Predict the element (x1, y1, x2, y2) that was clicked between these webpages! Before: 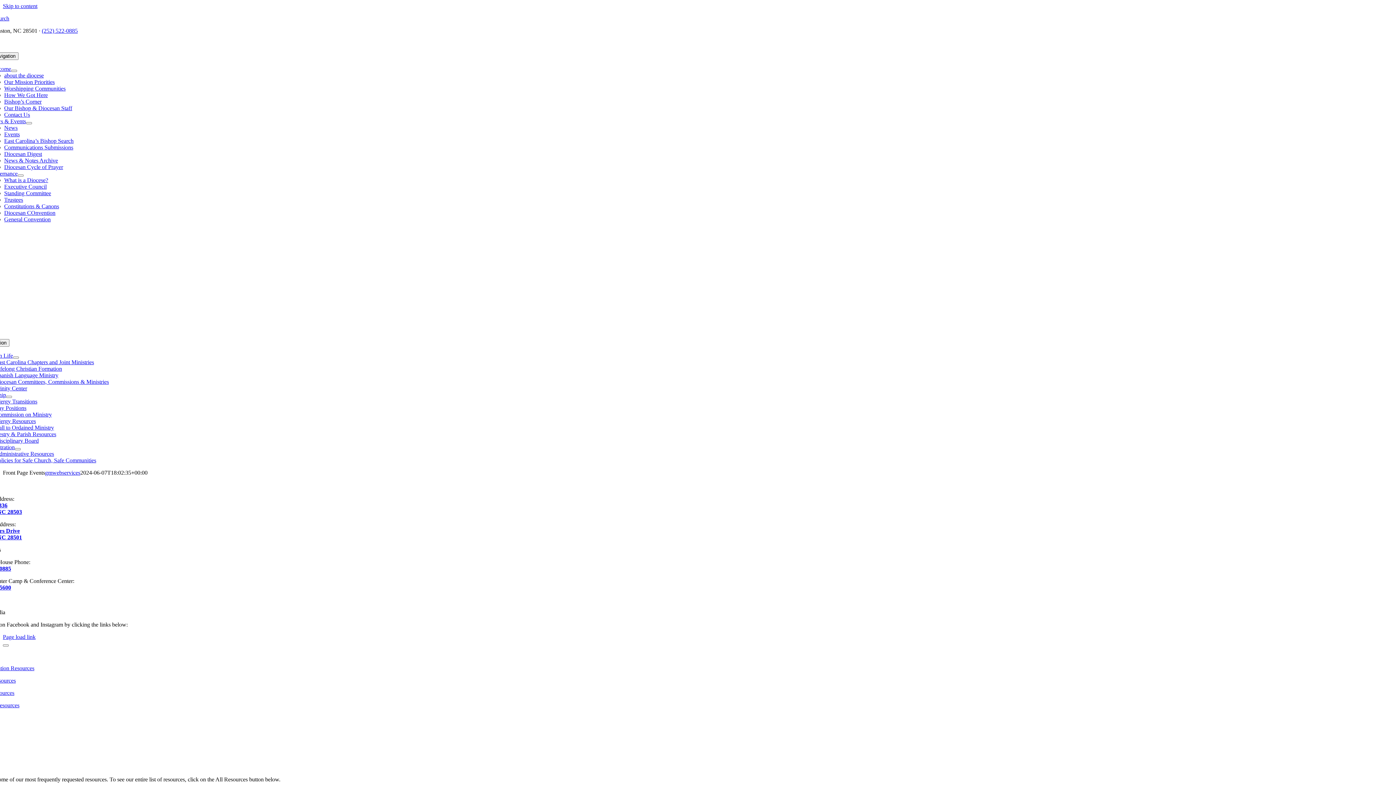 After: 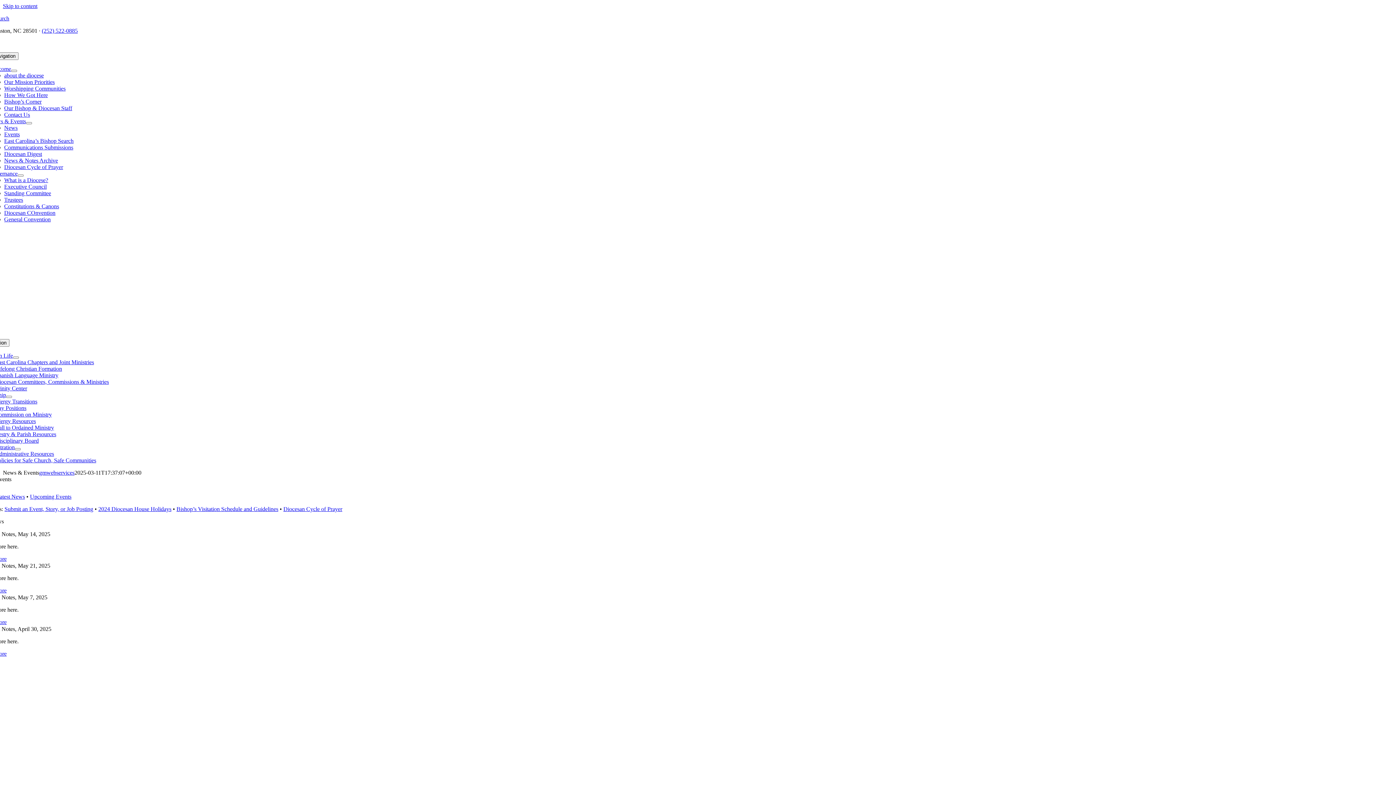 Action: label: News & Events bbox: (-10, 118, 26, 124)